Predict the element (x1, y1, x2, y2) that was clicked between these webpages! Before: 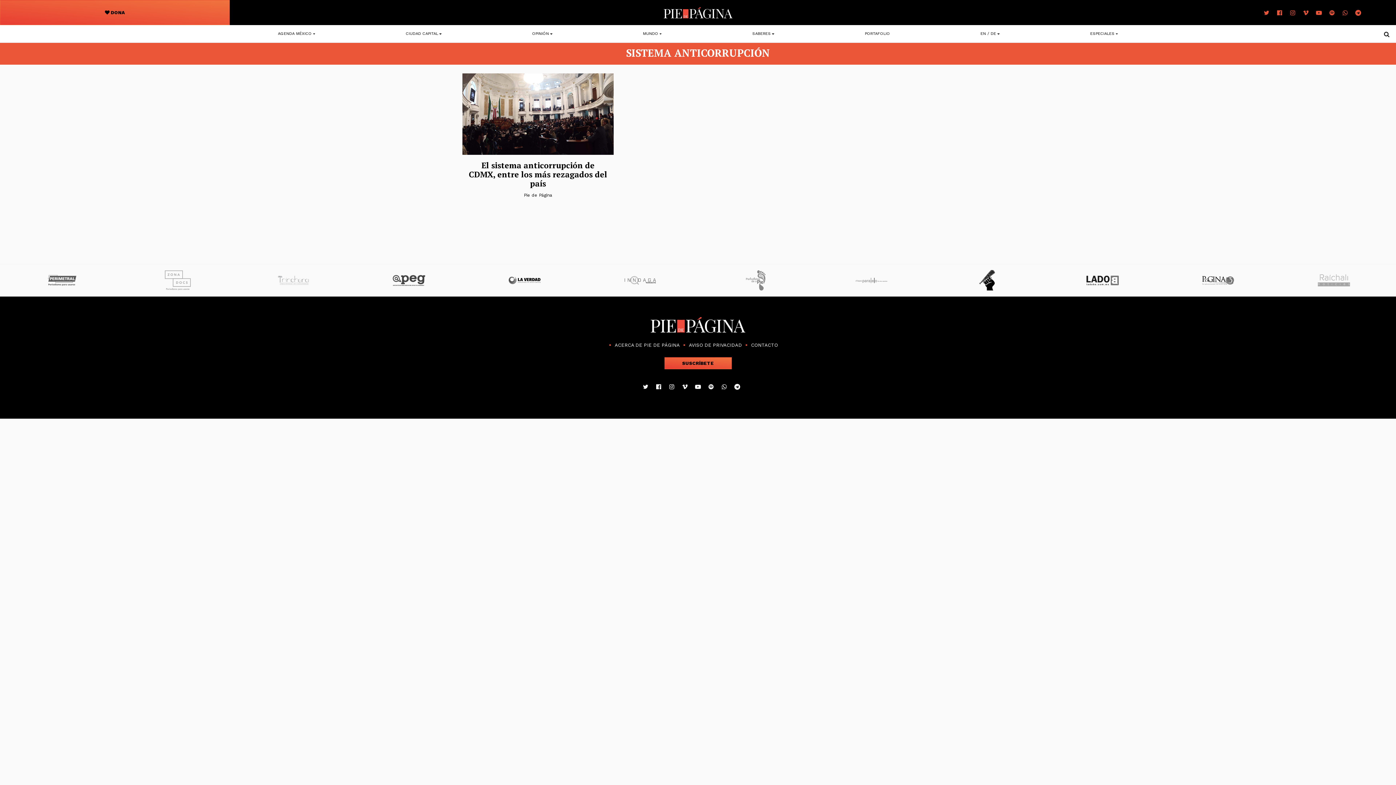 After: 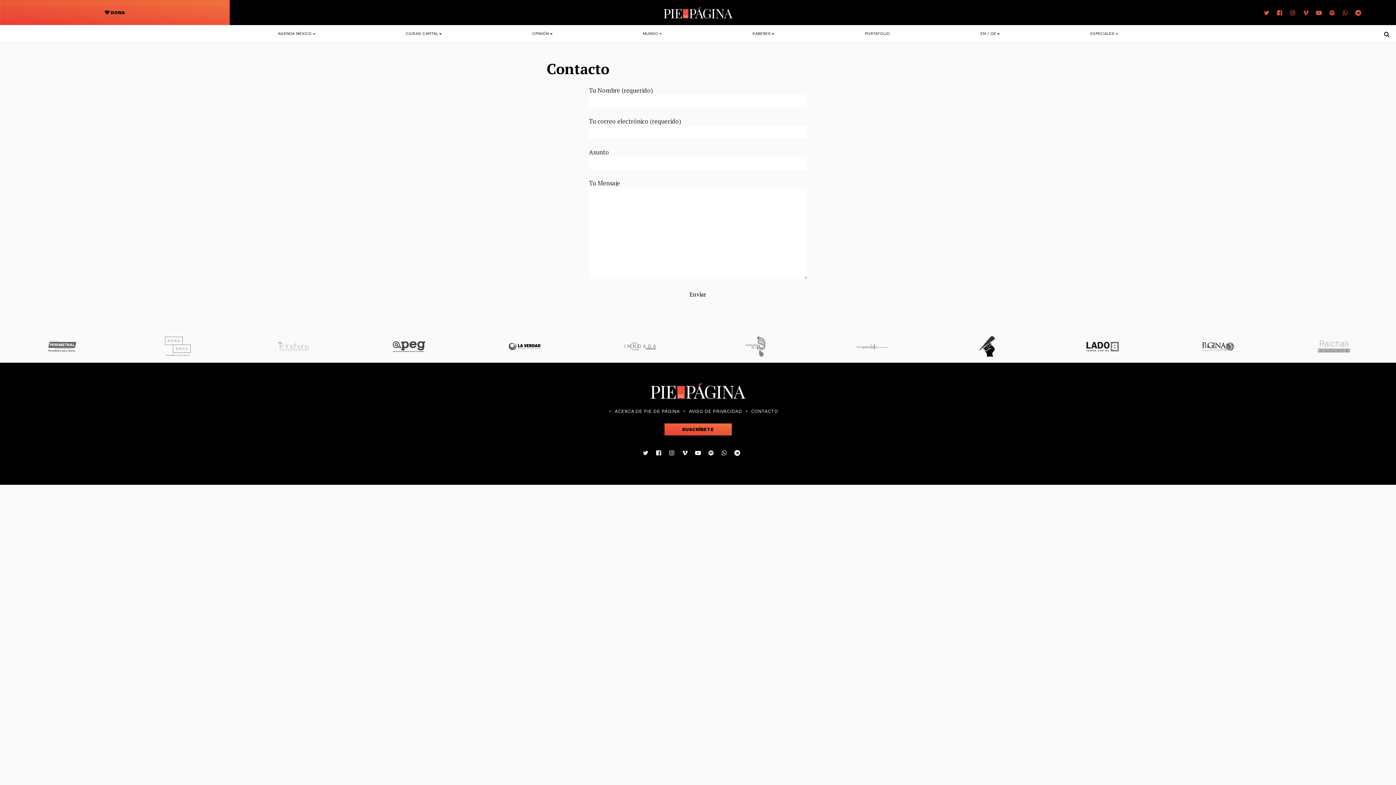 Action: label: CONTACTO bbox: (749, 342, 783, 348)